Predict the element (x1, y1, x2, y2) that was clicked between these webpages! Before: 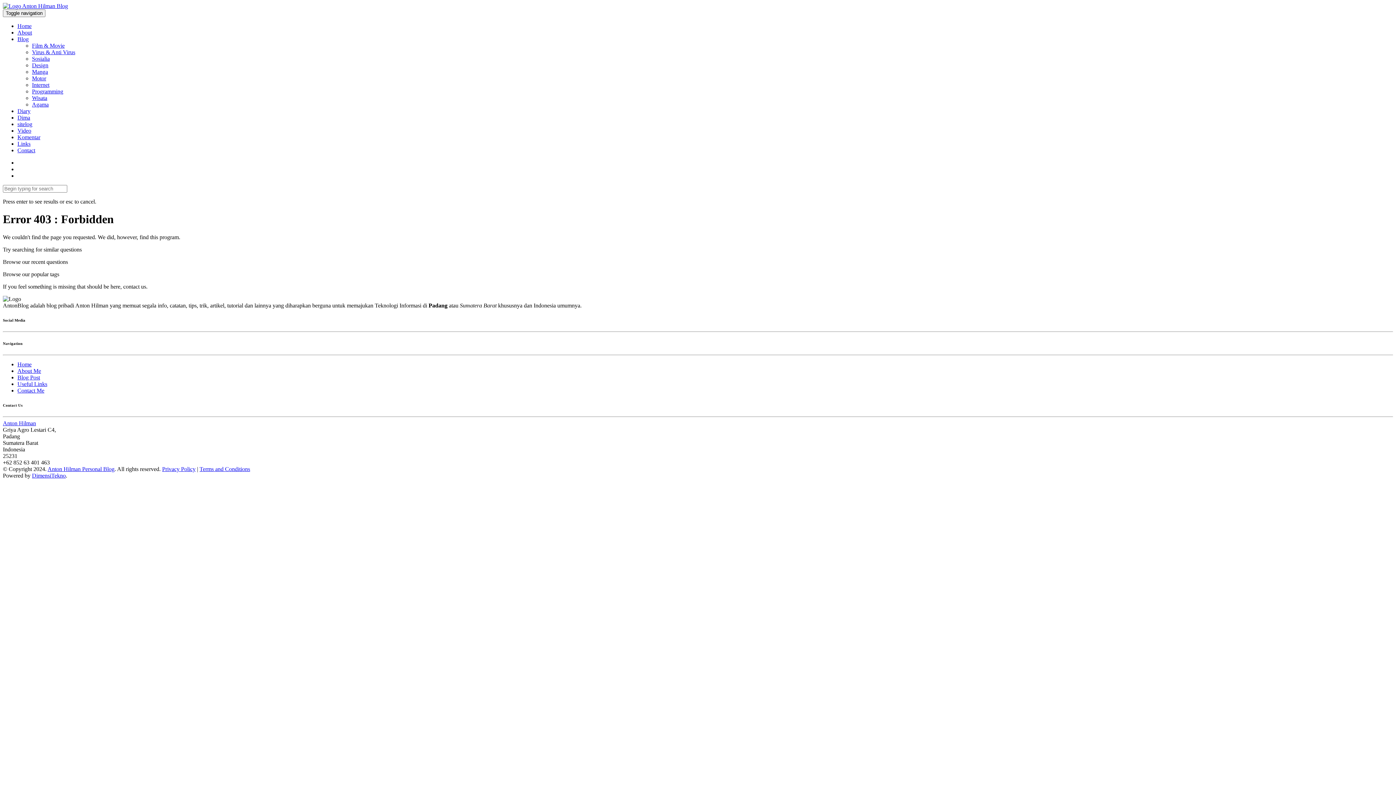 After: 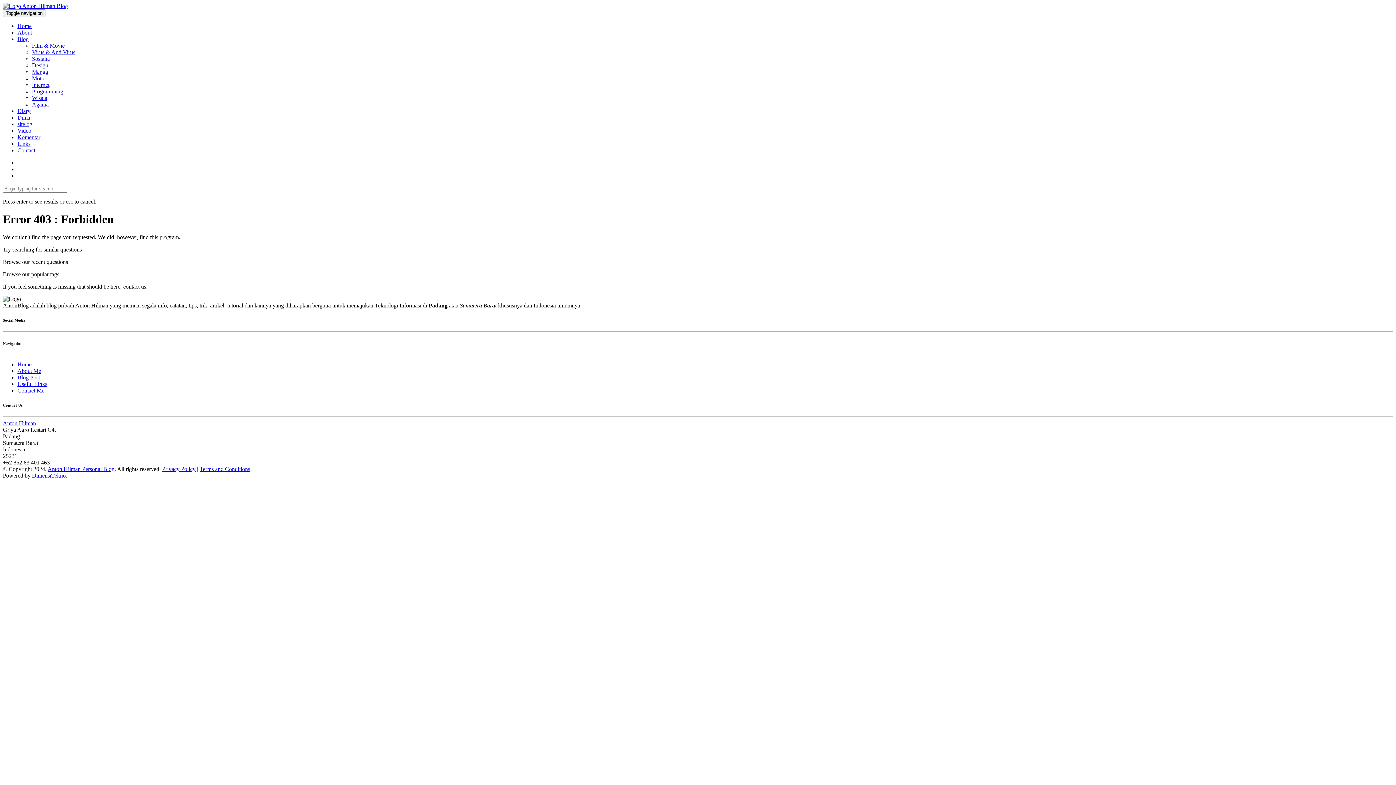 Action: label: Home bbox: (17, 22, 31, 29)